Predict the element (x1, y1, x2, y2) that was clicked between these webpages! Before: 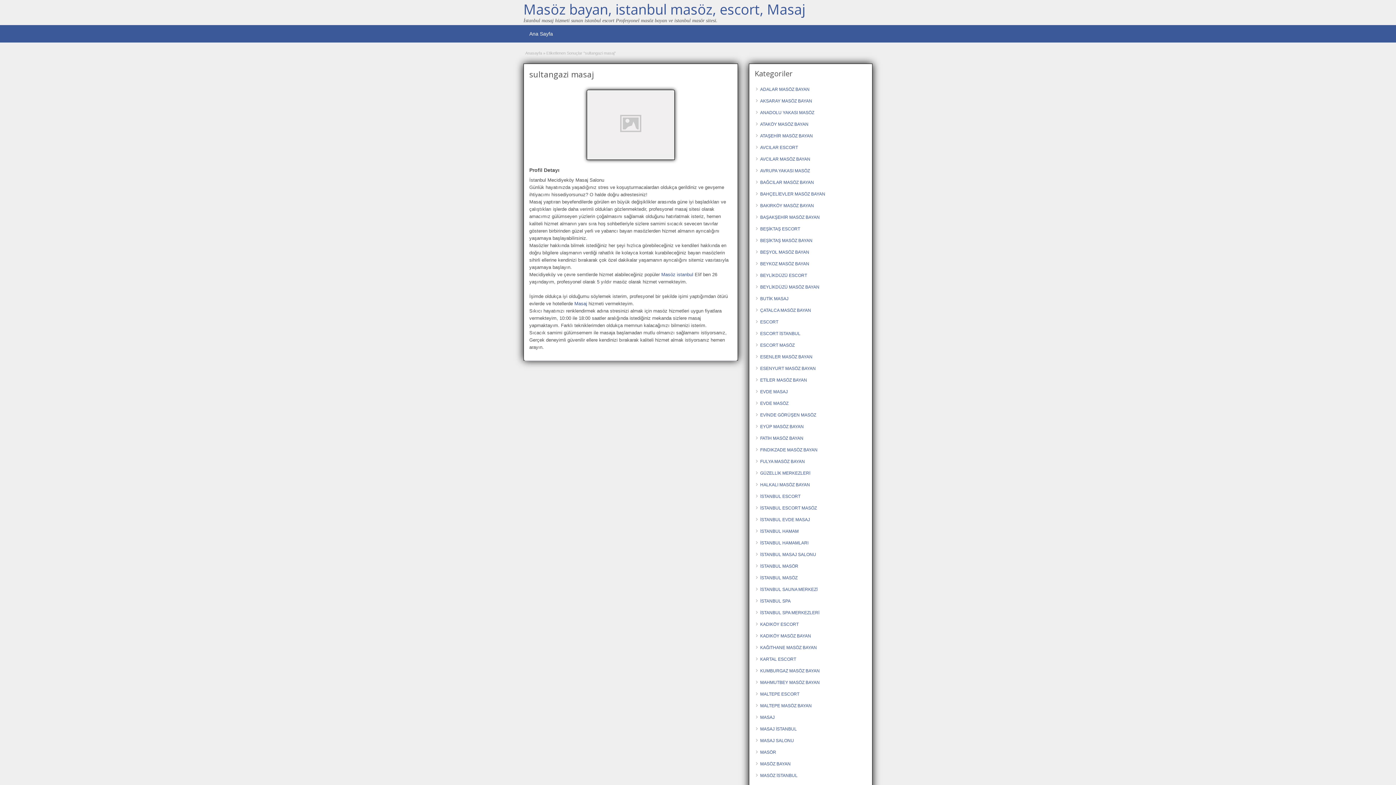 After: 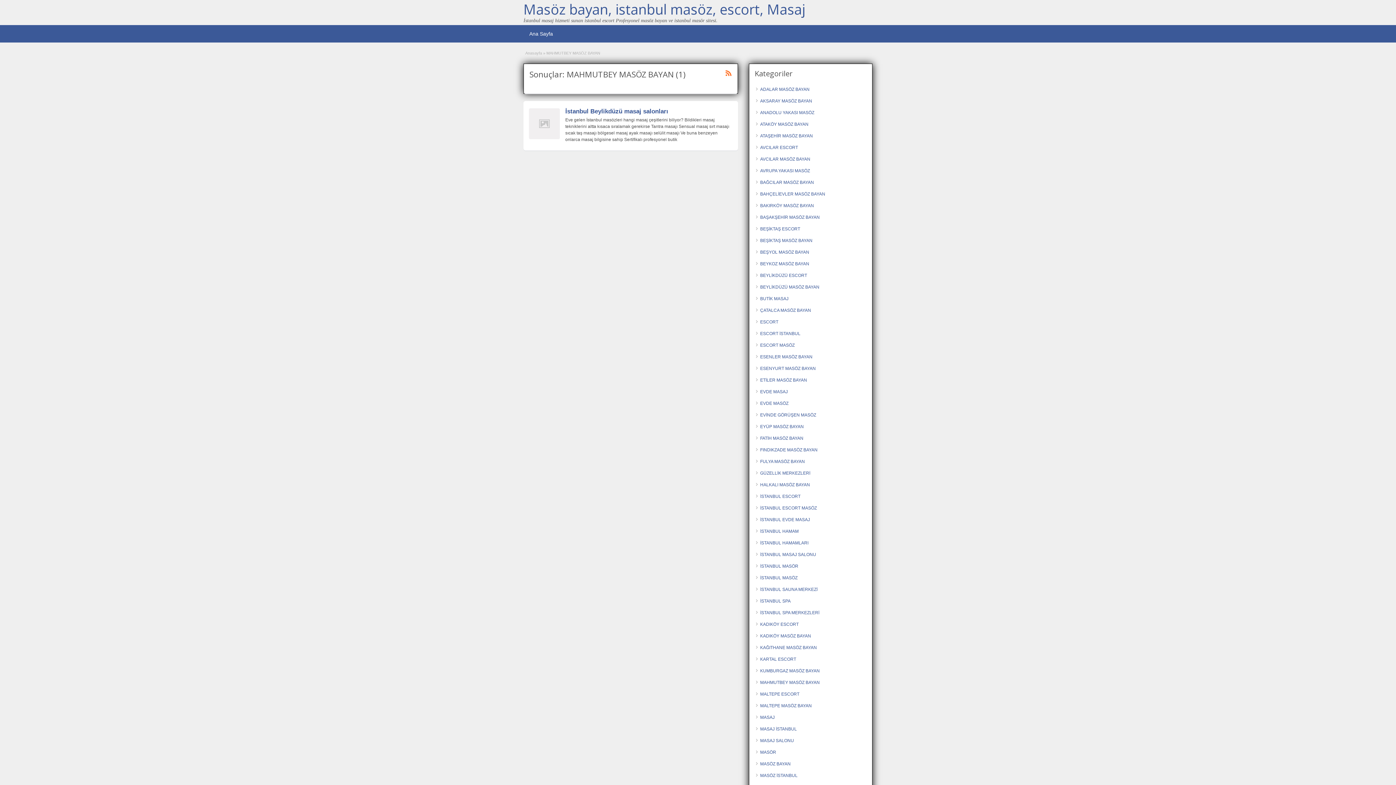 Action: label: MAHMUTBEY MASÖZ BAYAN bbox: (760, 680, 820, 685)